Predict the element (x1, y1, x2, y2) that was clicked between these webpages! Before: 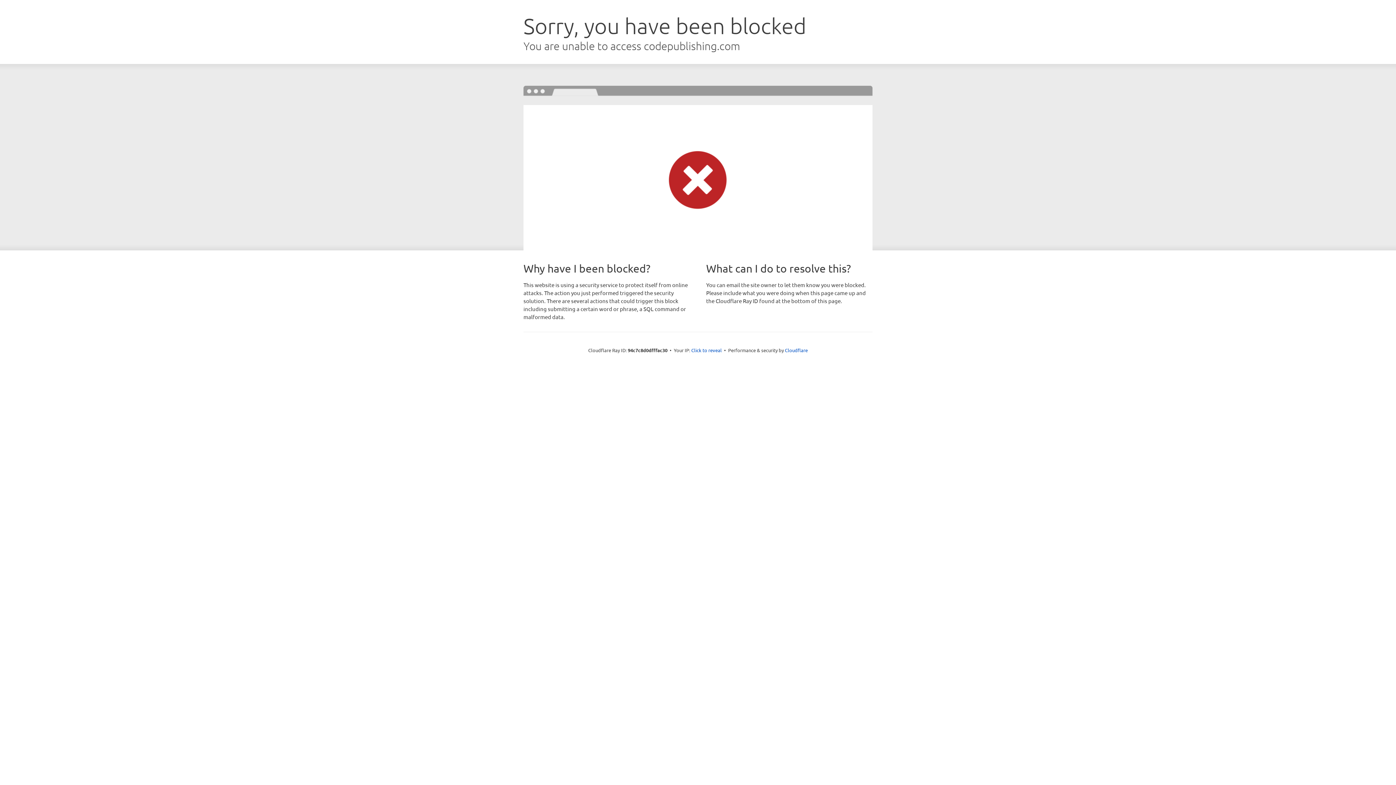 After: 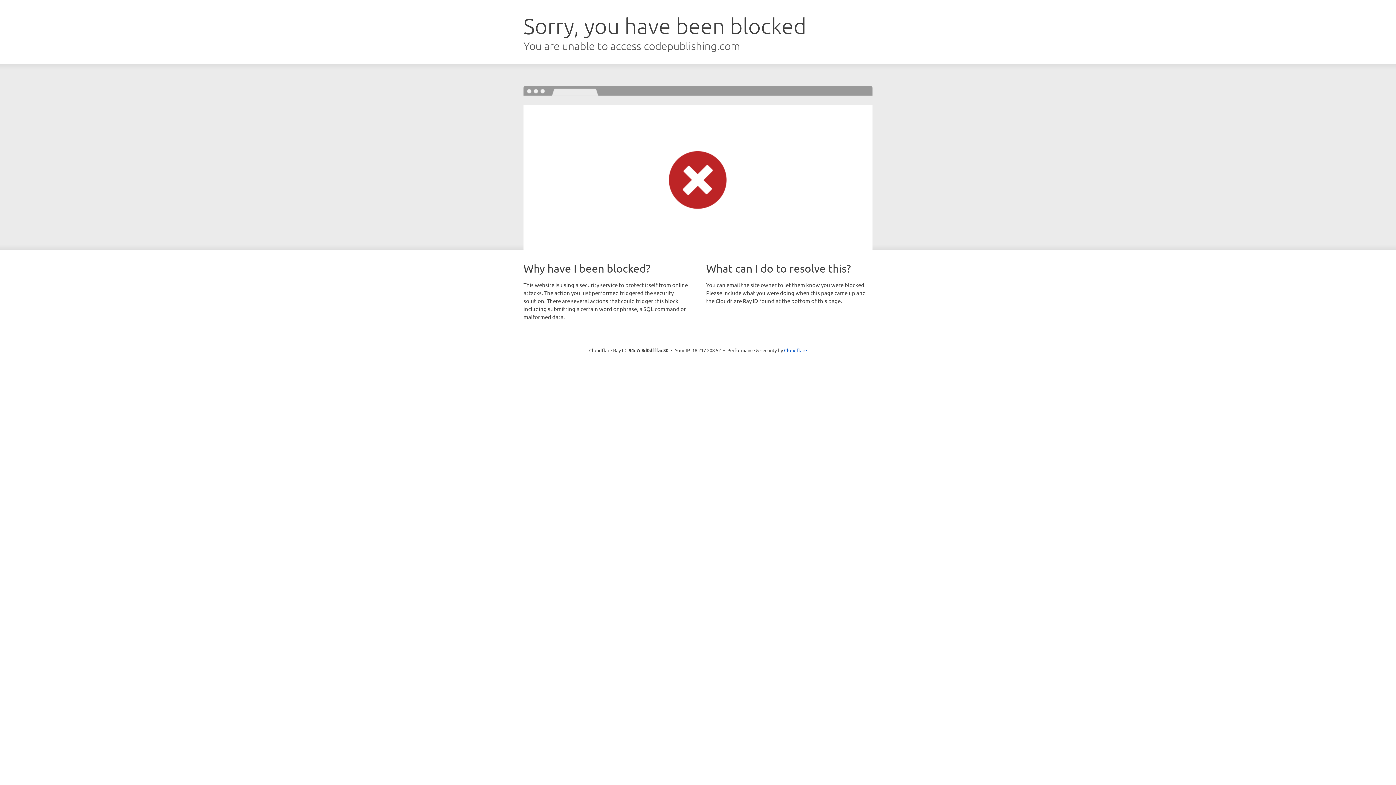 Action: label: Click to reveal bbox: (691, 346, 722, 353)